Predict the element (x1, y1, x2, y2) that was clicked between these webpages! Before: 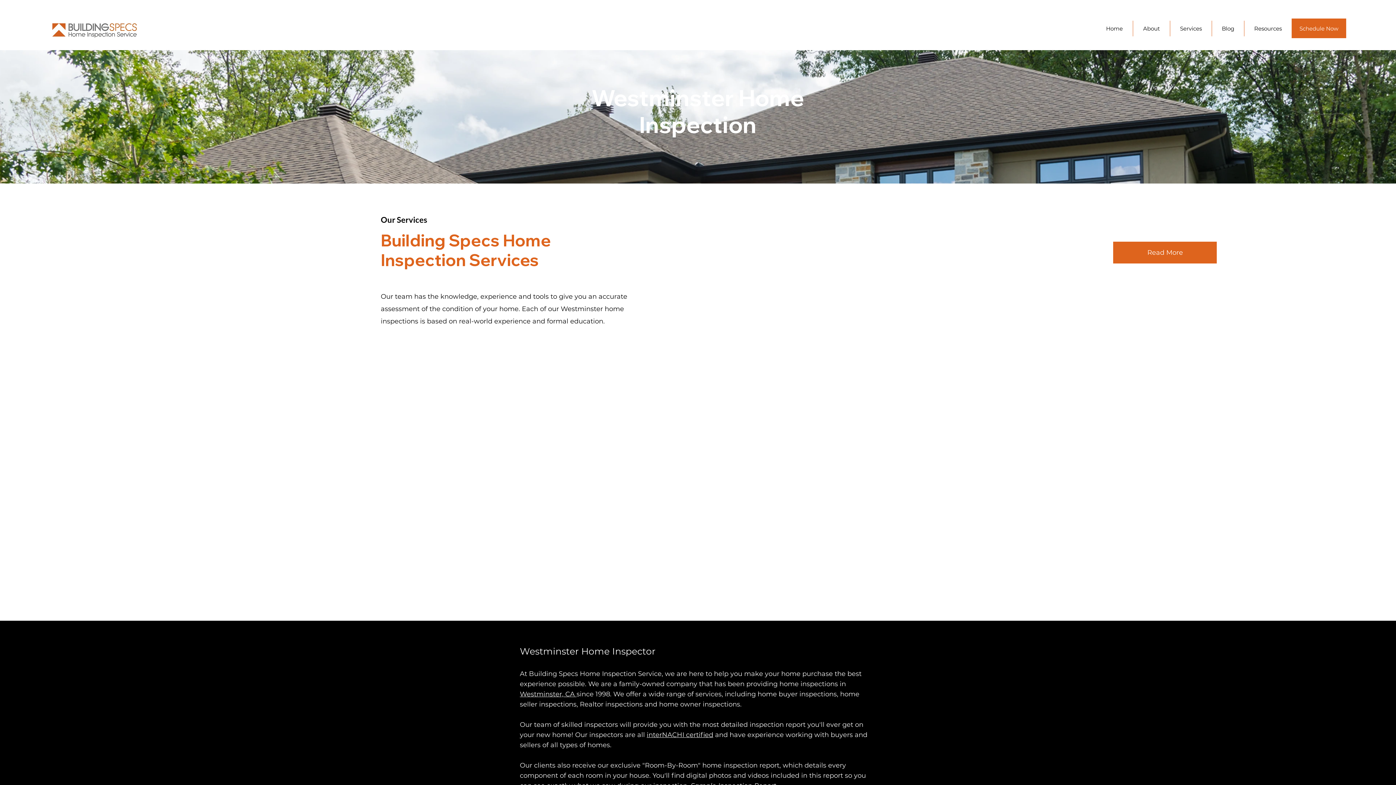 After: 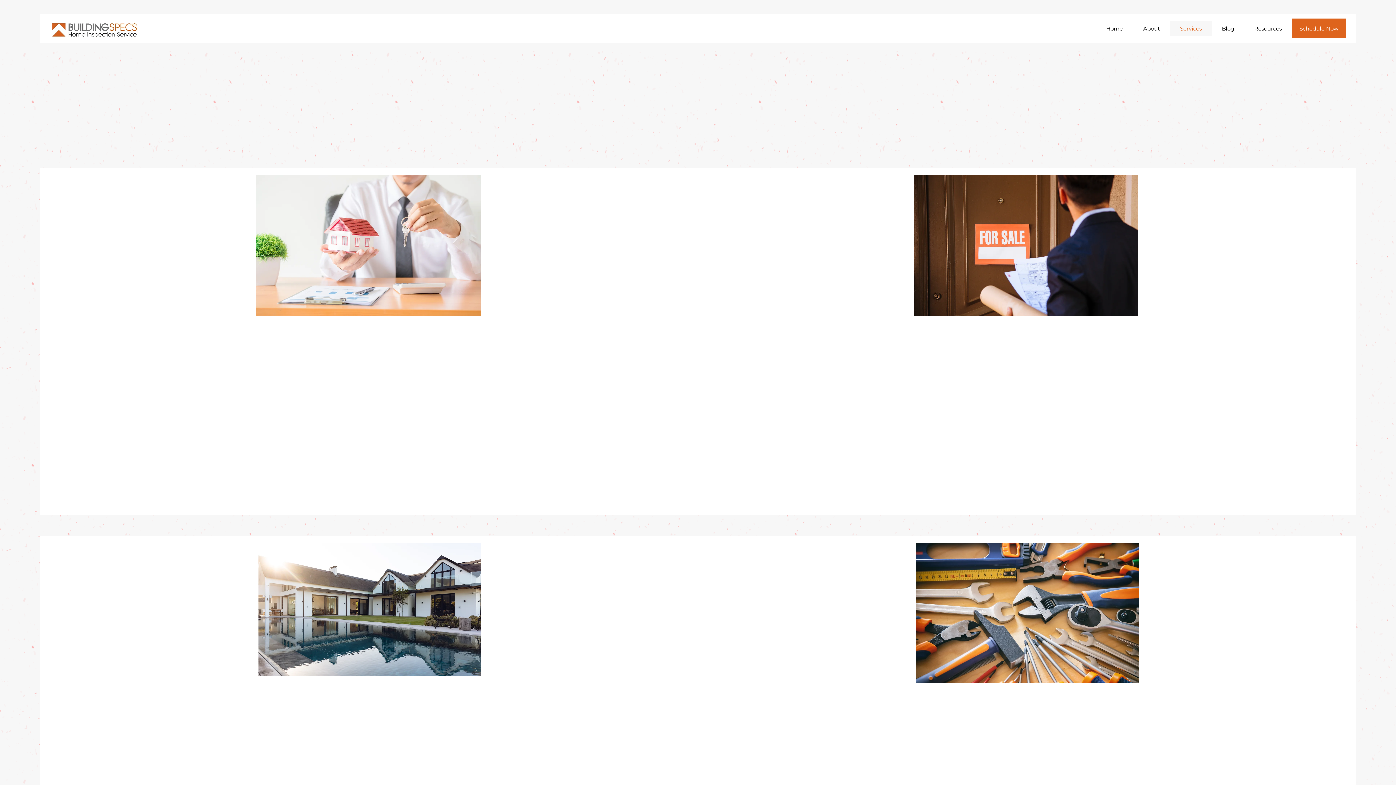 Action: bbox: (1170, 20, 1212, 36) label: Services